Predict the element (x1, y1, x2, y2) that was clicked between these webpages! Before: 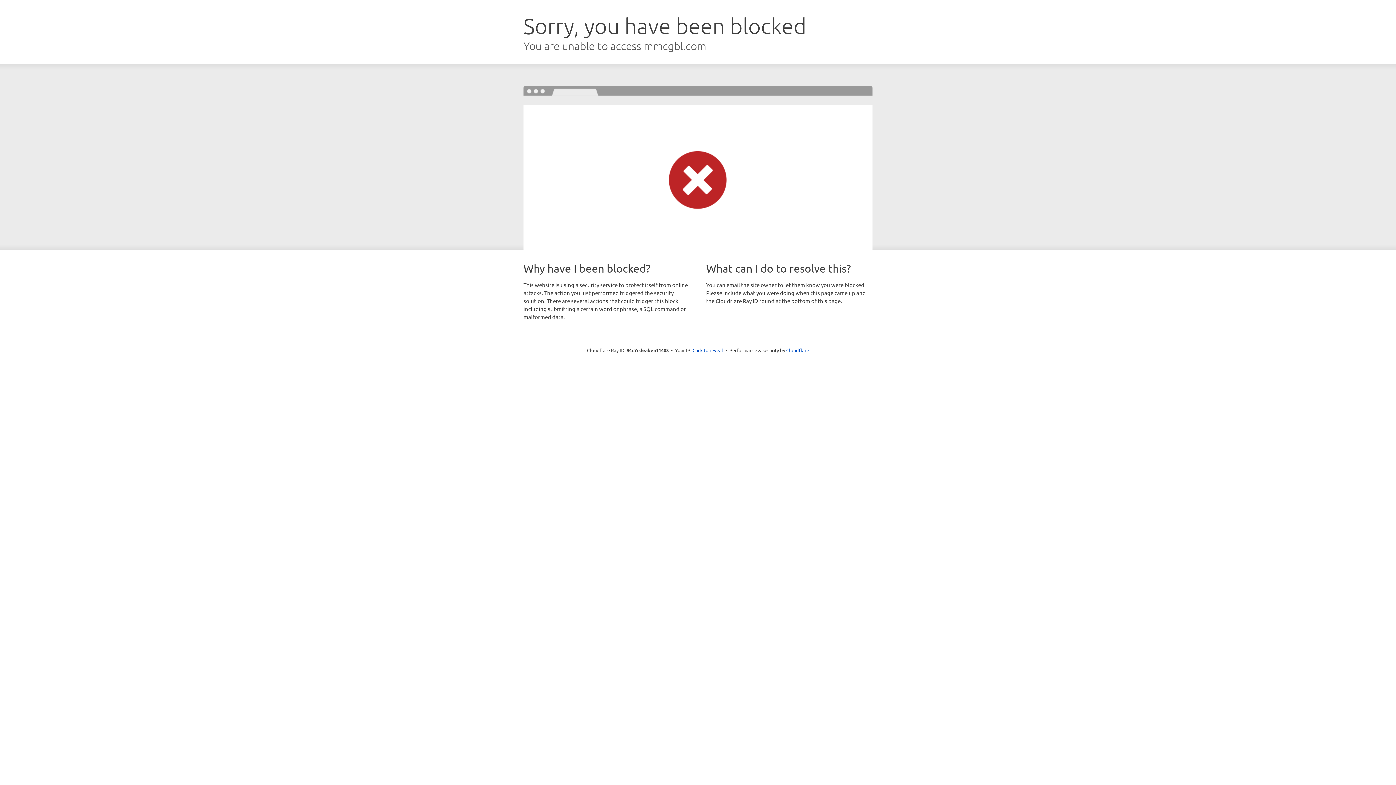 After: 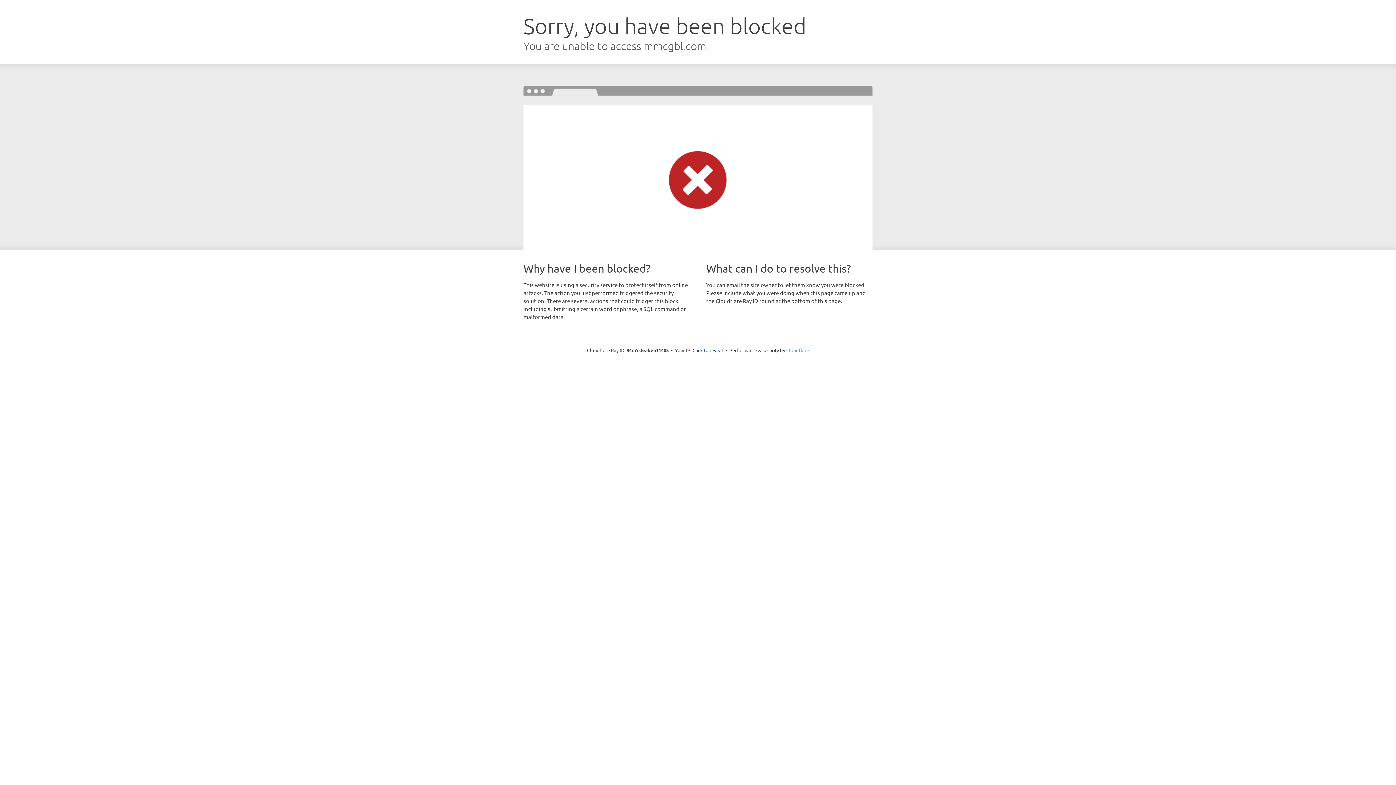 Action: label: Cloudflare bbox: (786, 347, 809, 353)